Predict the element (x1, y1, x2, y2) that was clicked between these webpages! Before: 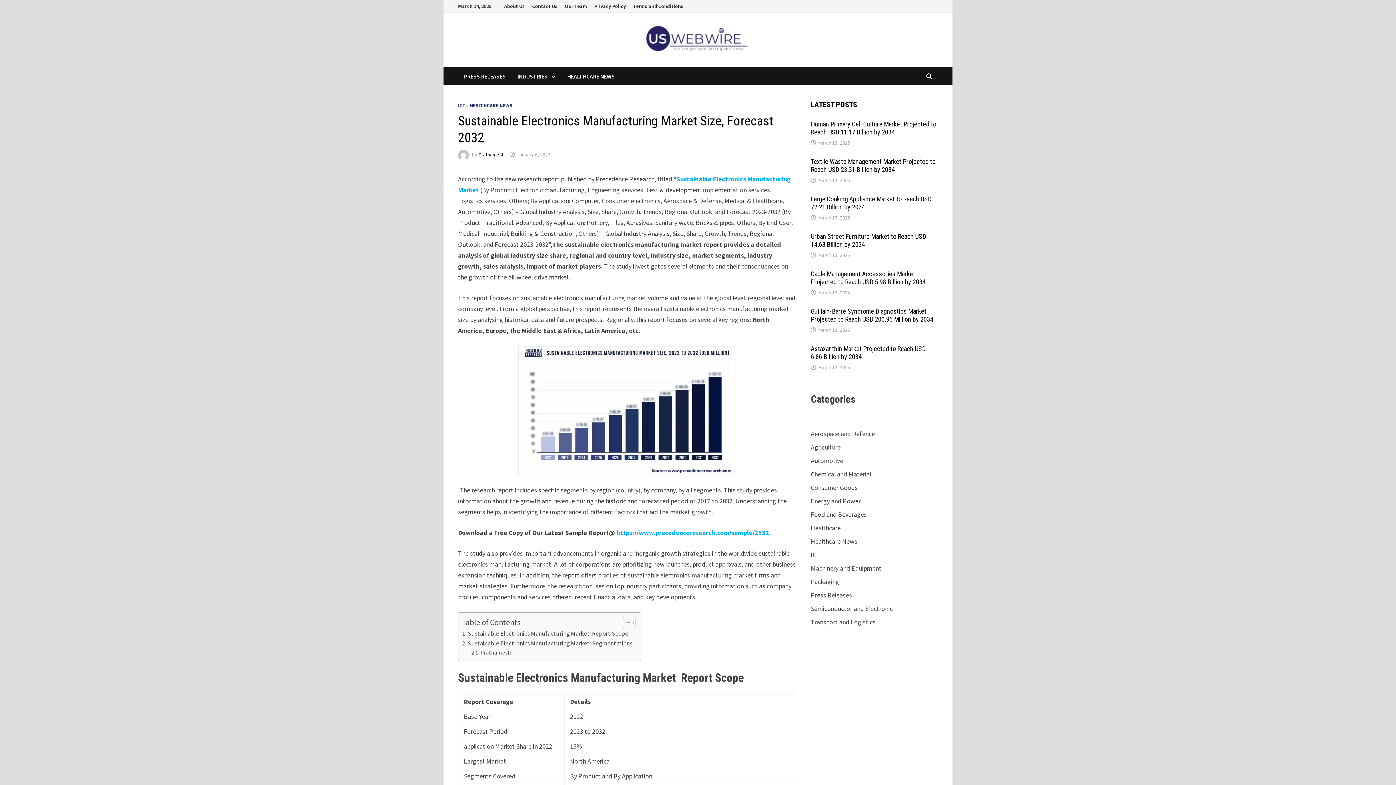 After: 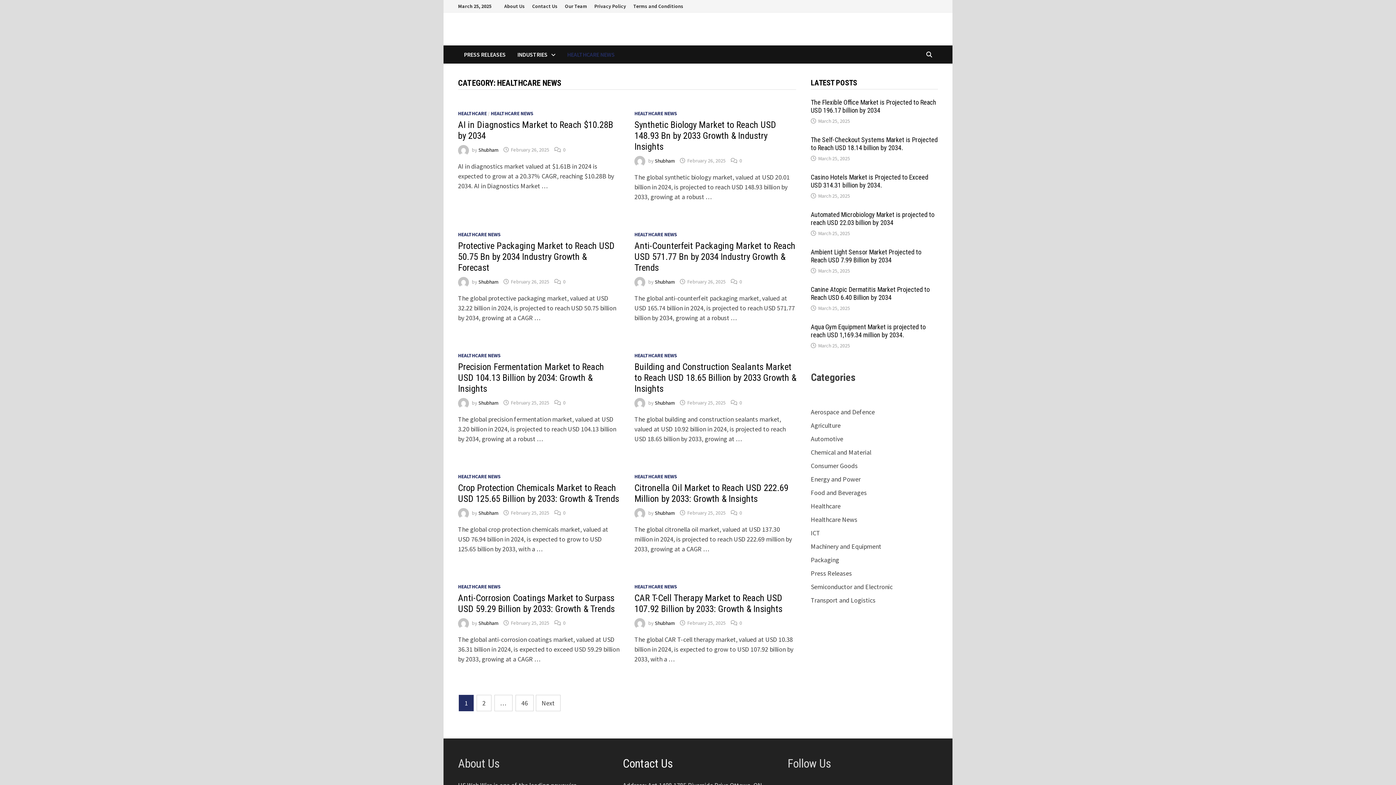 Action: label: Healthcare News bbox: (811, 537, 857, 545)